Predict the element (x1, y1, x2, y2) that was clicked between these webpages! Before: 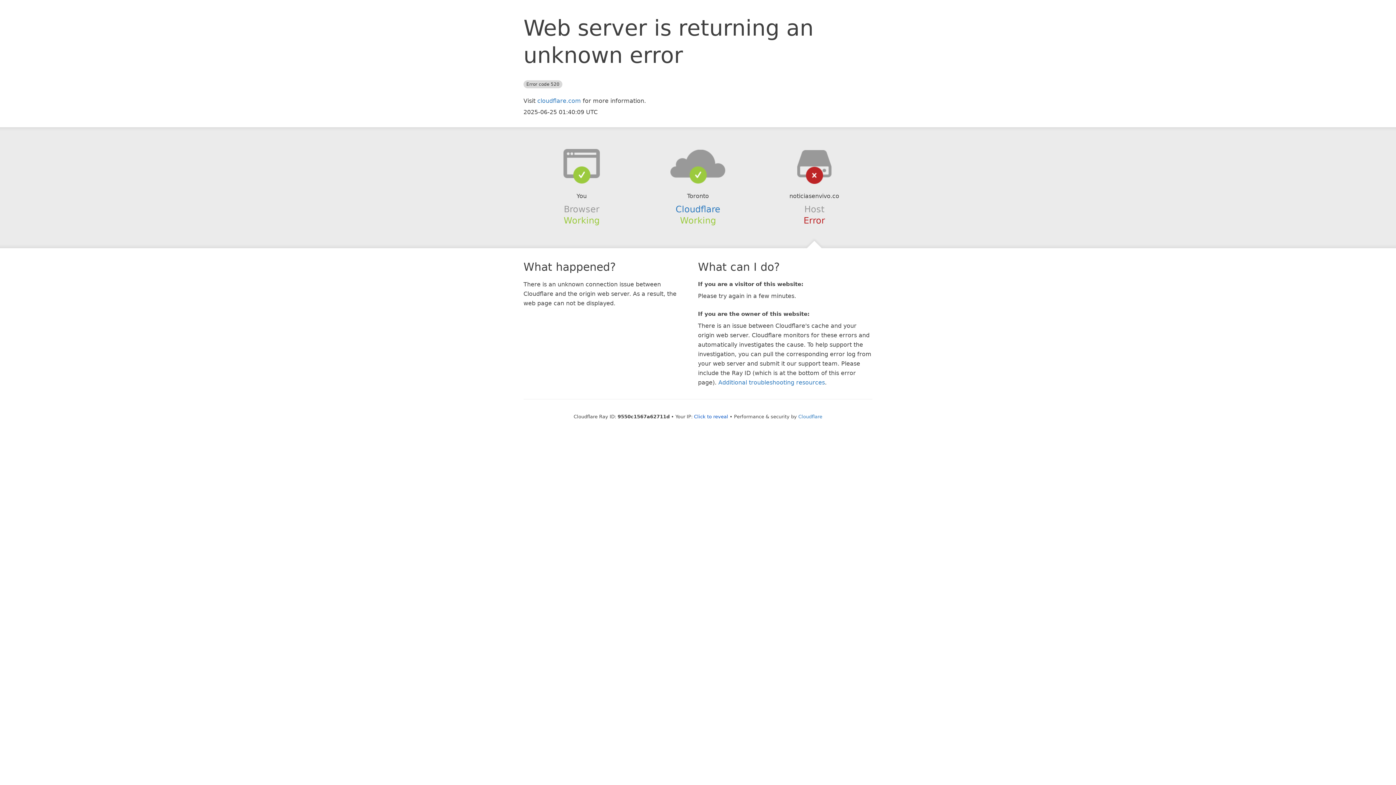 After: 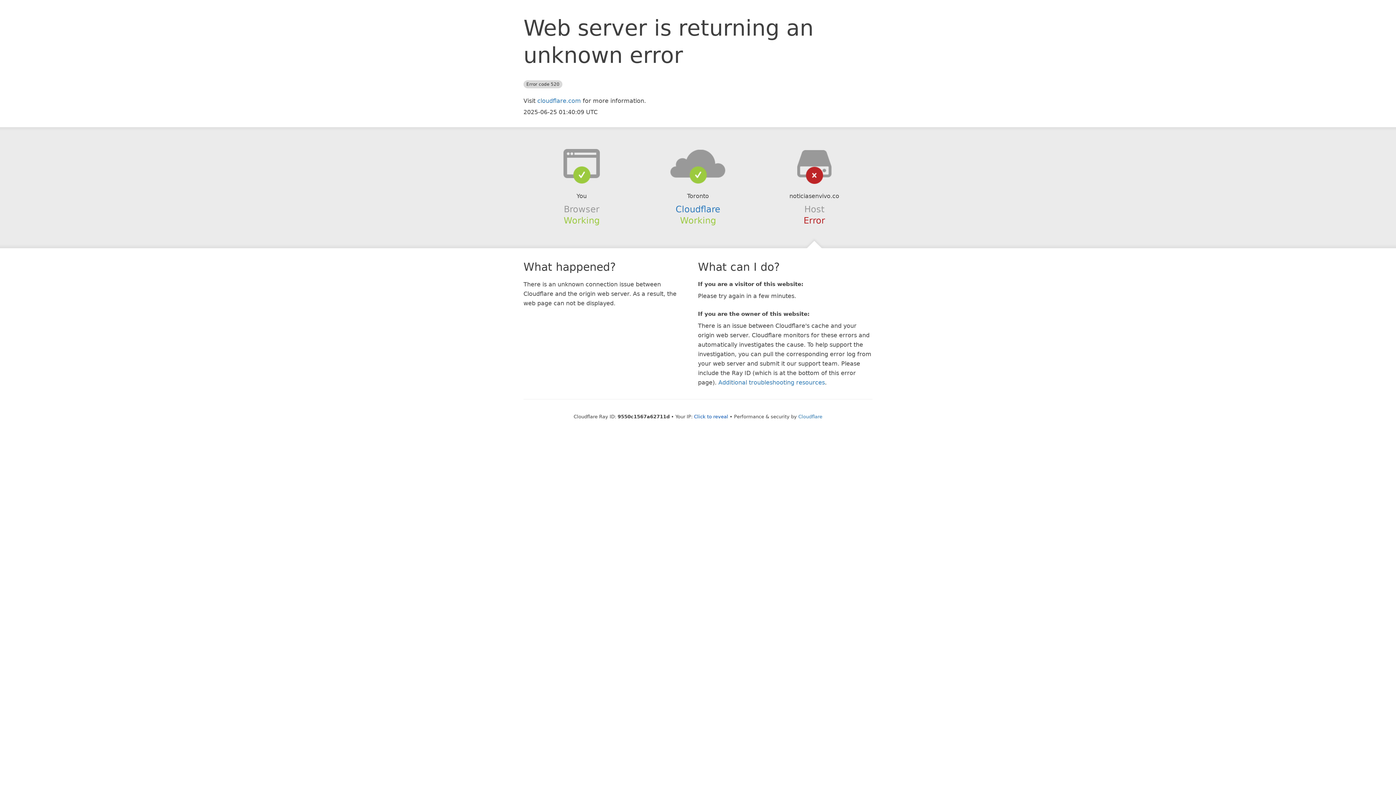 Action: bbox: (639, 148, 756, 178)